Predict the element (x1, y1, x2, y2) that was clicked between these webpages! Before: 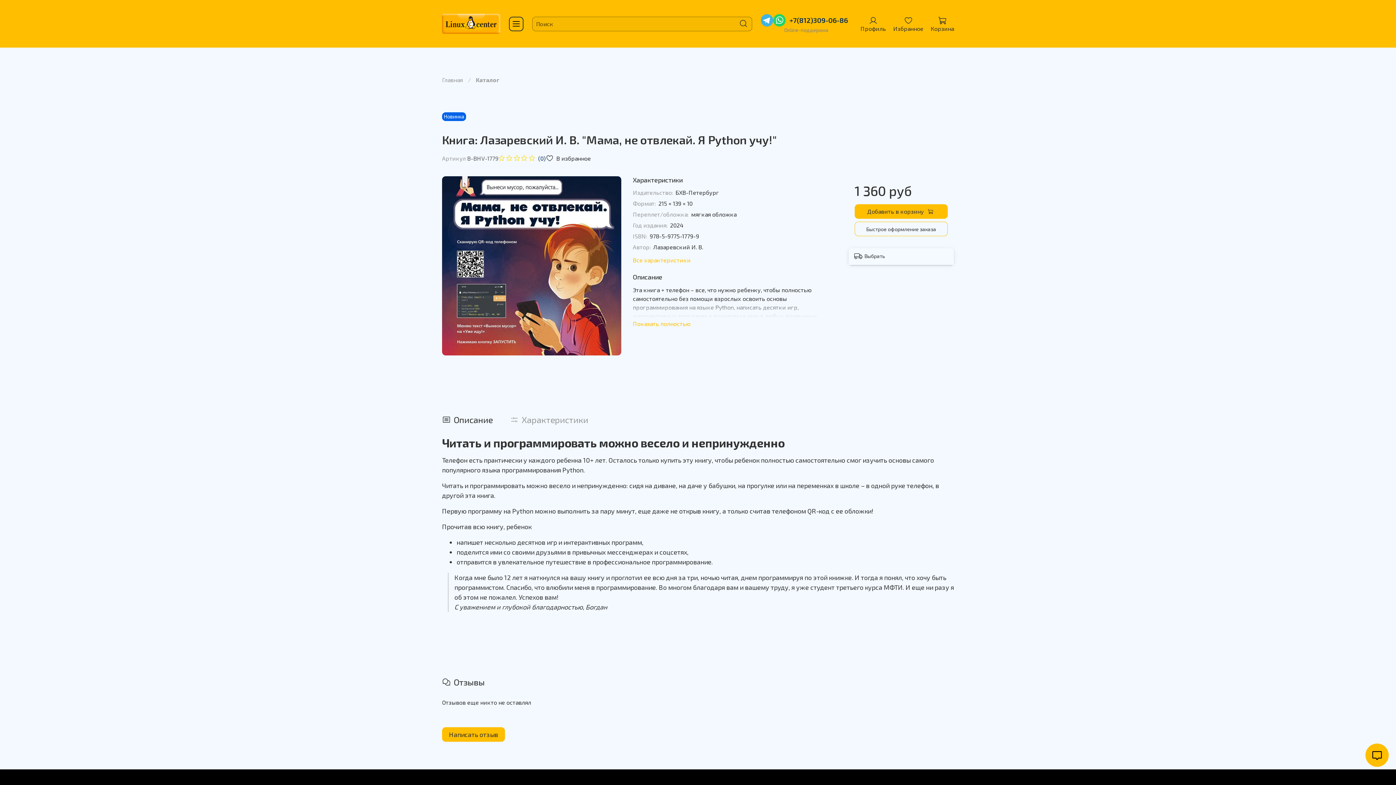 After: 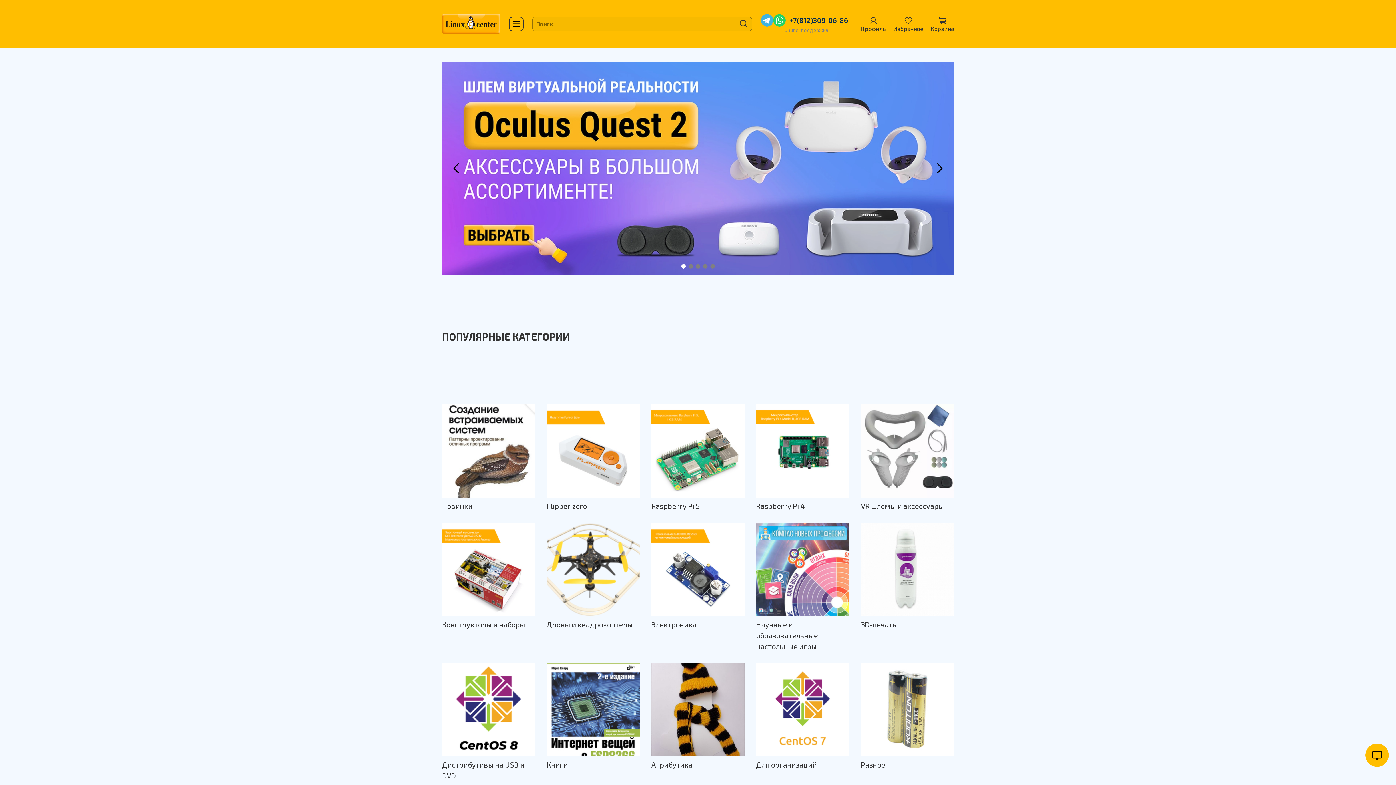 Action: label: Главная bbox: (442, 76, 462, 83)